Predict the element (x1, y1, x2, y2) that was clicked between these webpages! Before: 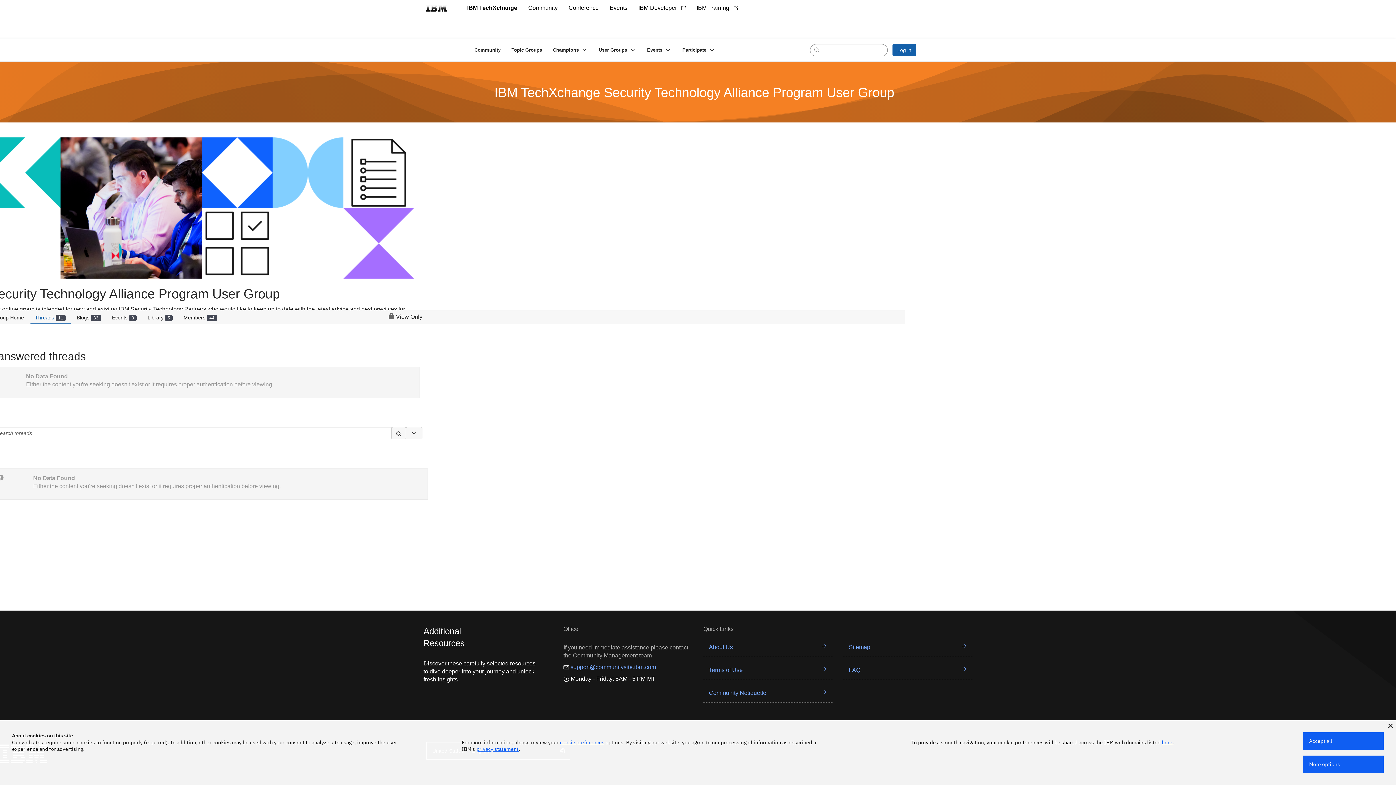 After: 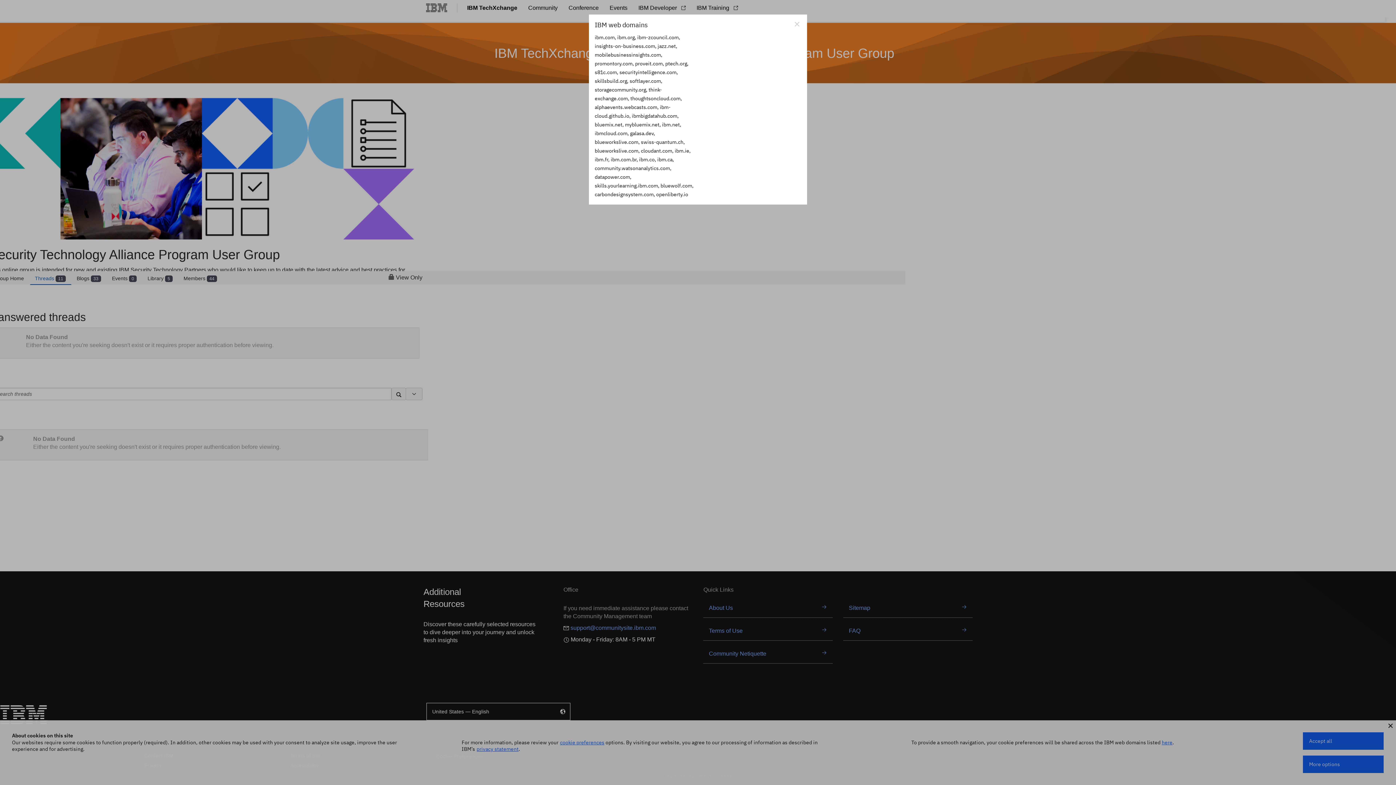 Action: label: here bbox: (1162, 739, 1172, 746)